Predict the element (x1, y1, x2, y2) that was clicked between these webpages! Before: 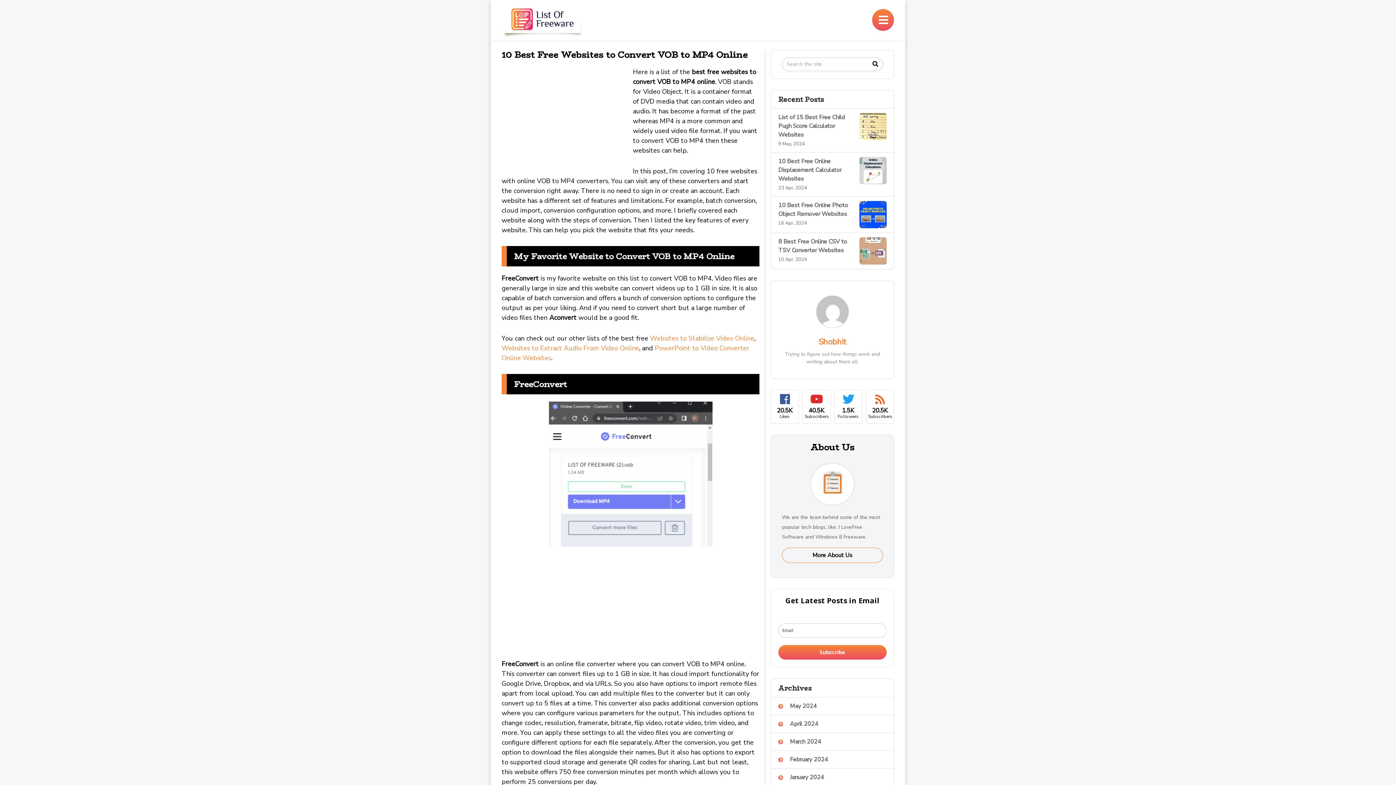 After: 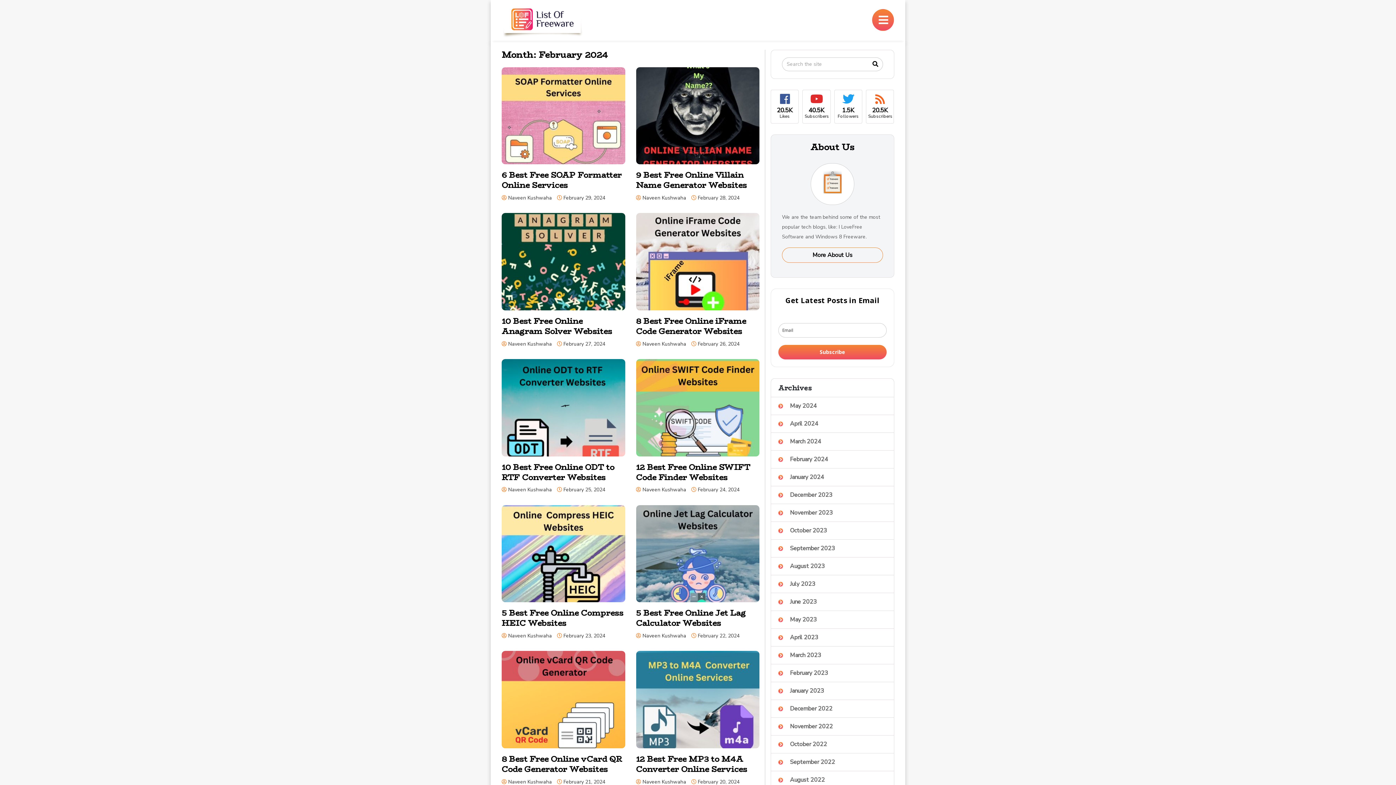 Action: label: February 2024 bbox: (771, 751, 894, 768)